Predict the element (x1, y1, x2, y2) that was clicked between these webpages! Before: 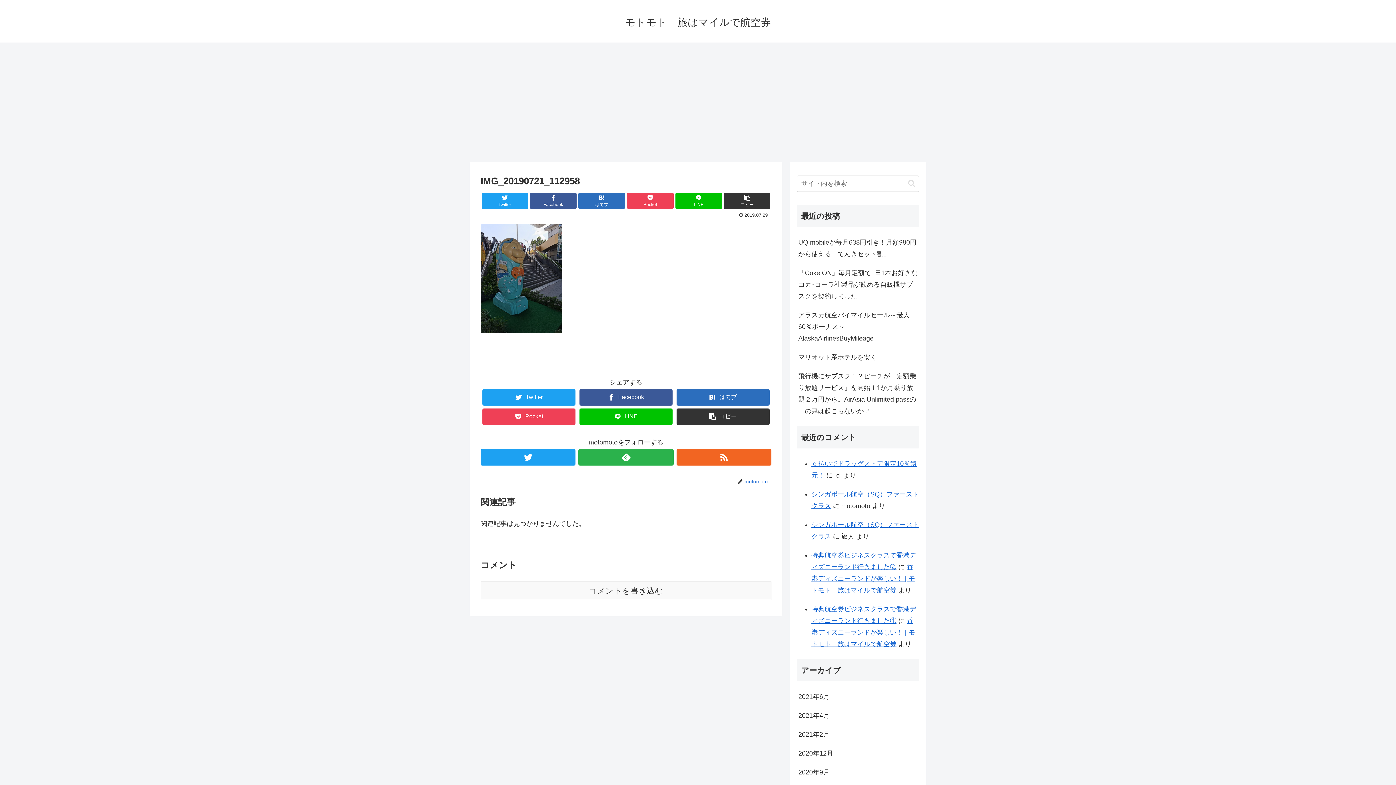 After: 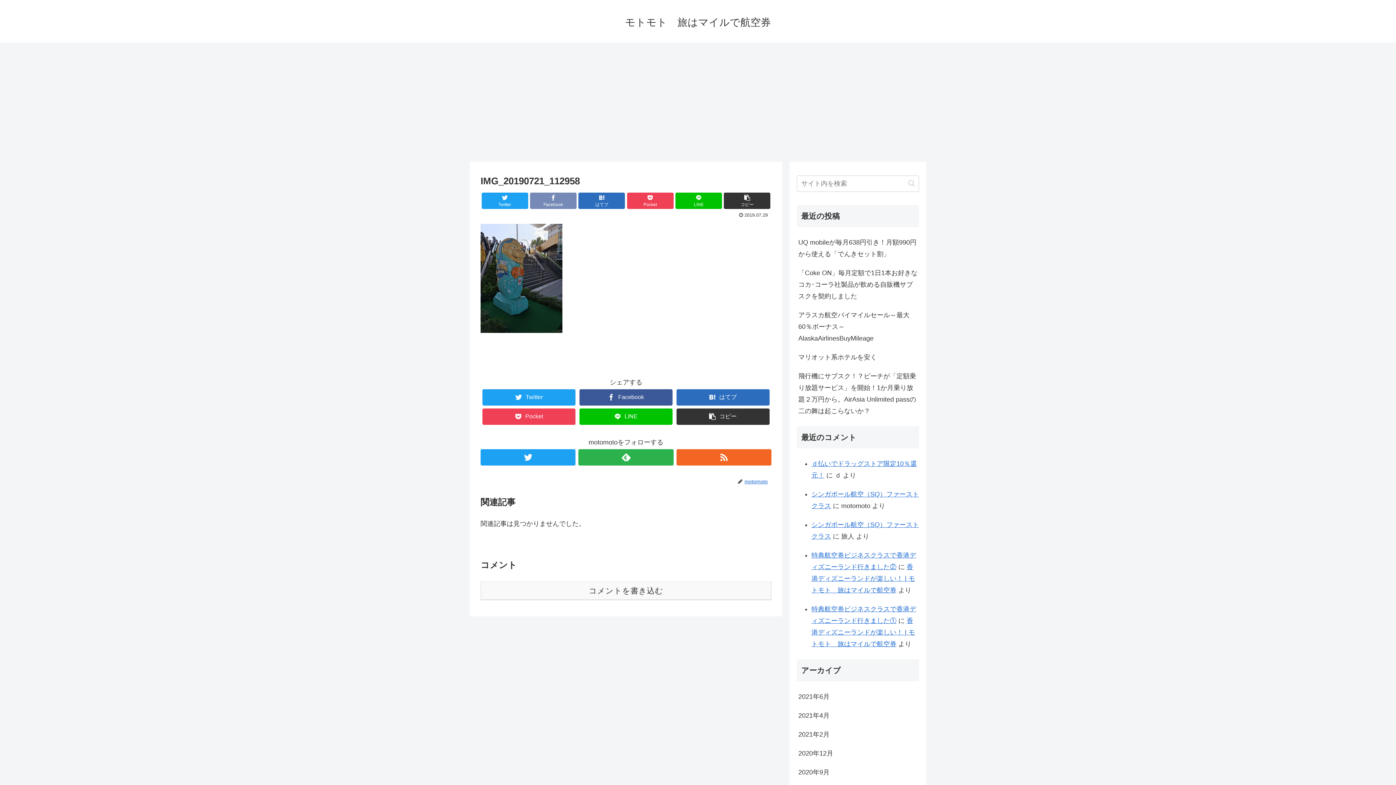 Action: bbox: (530, 192, 576, 209) label: Facebook